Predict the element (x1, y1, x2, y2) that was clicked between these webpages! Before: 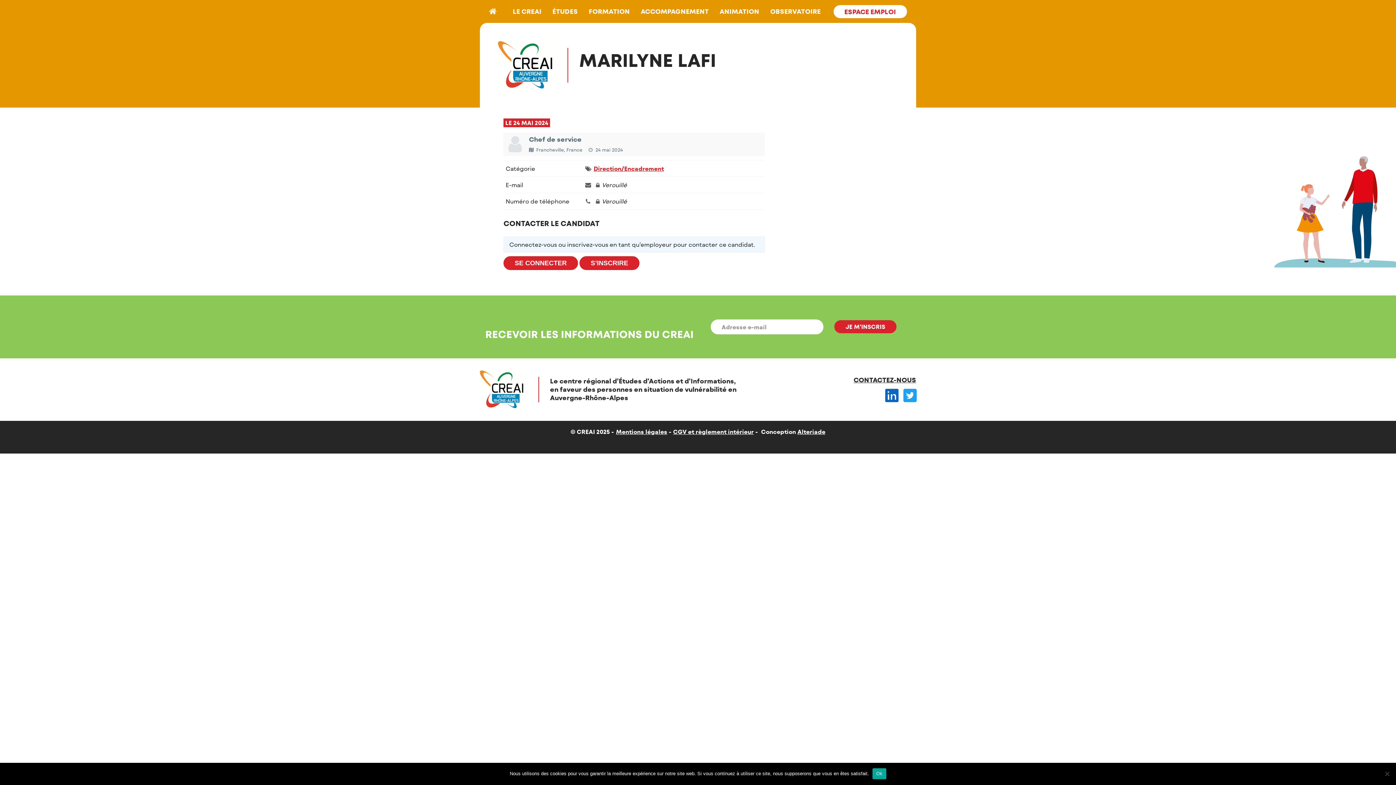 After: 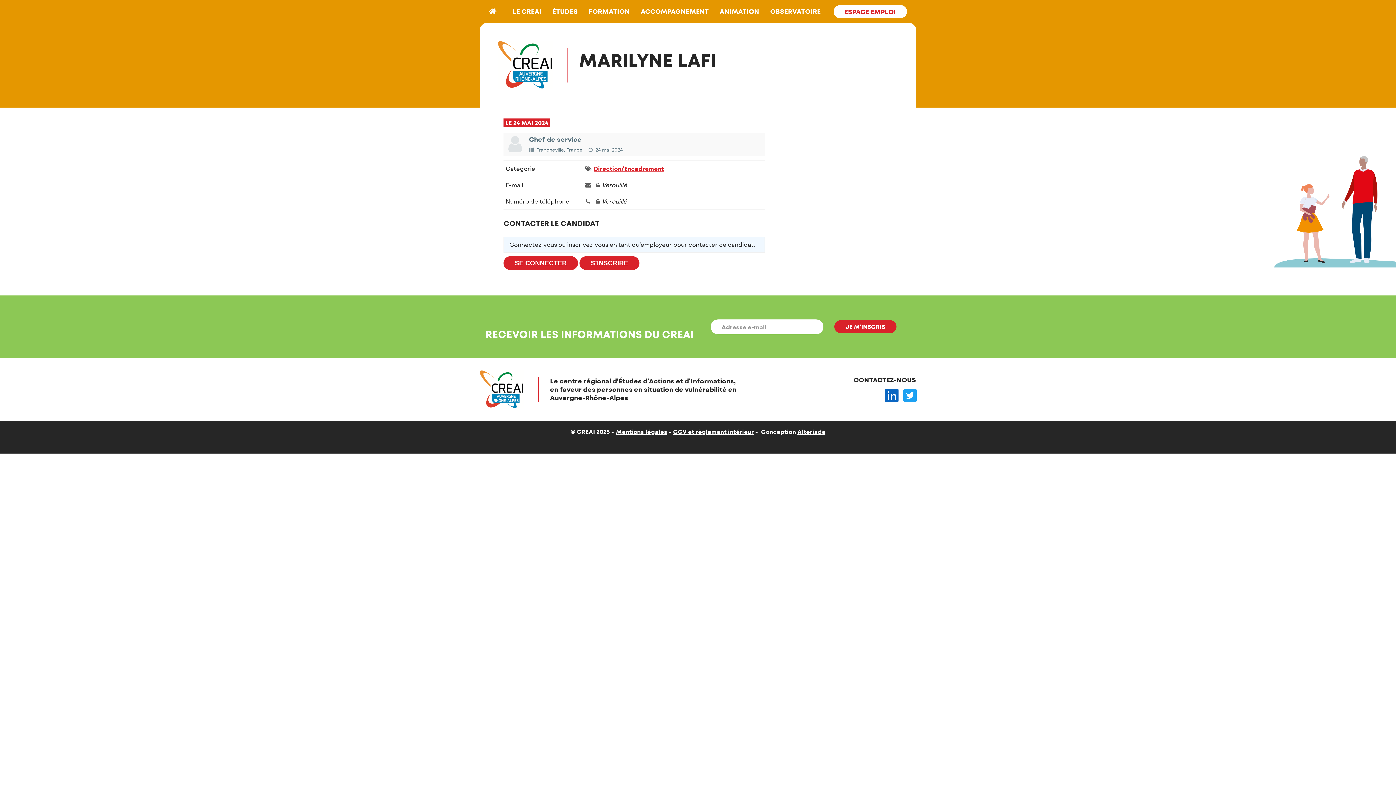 Action: label: Ok bbox: (872, 768, 886, 779)